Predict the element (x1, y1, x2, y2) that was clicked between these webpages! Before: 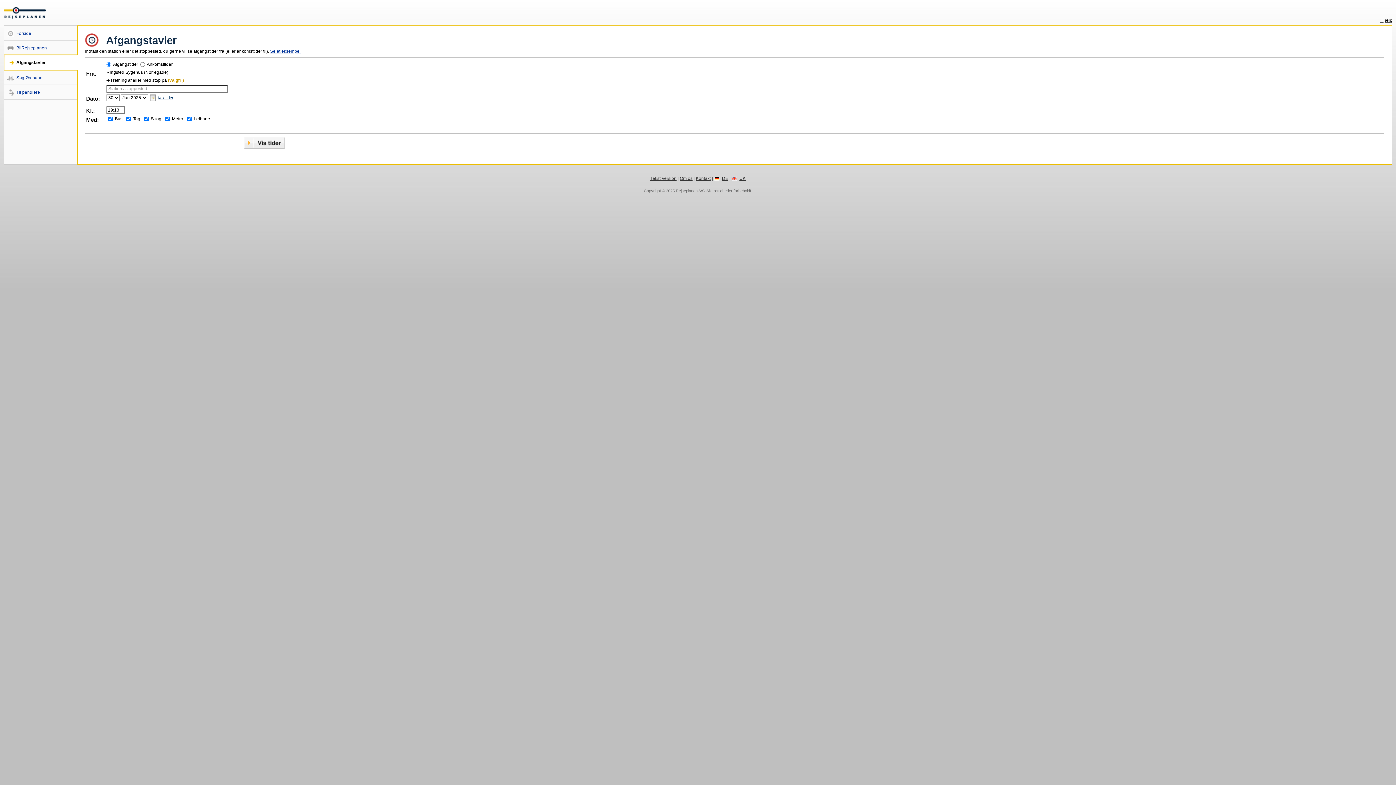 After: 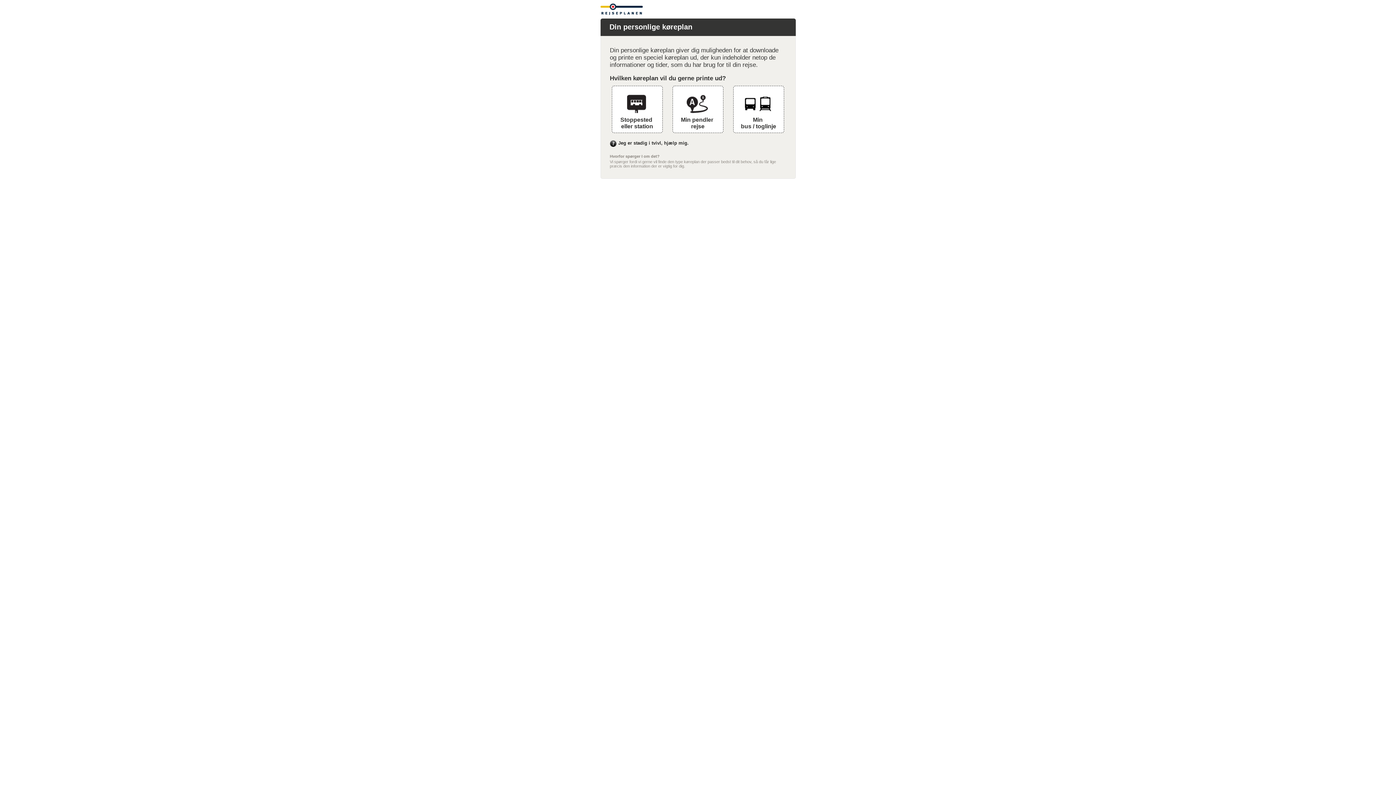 Action: label: Til pendlere bbox: (4, 89, 40, 94)